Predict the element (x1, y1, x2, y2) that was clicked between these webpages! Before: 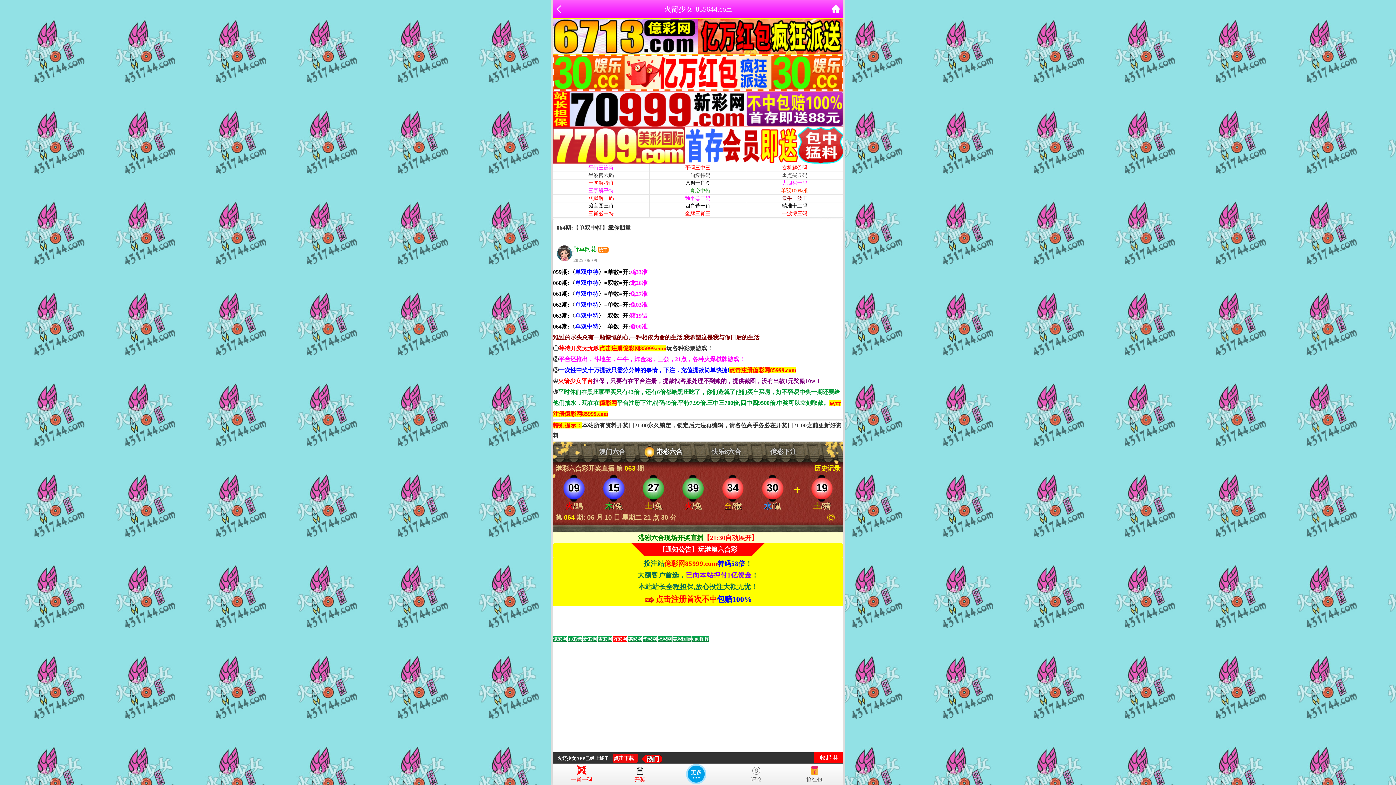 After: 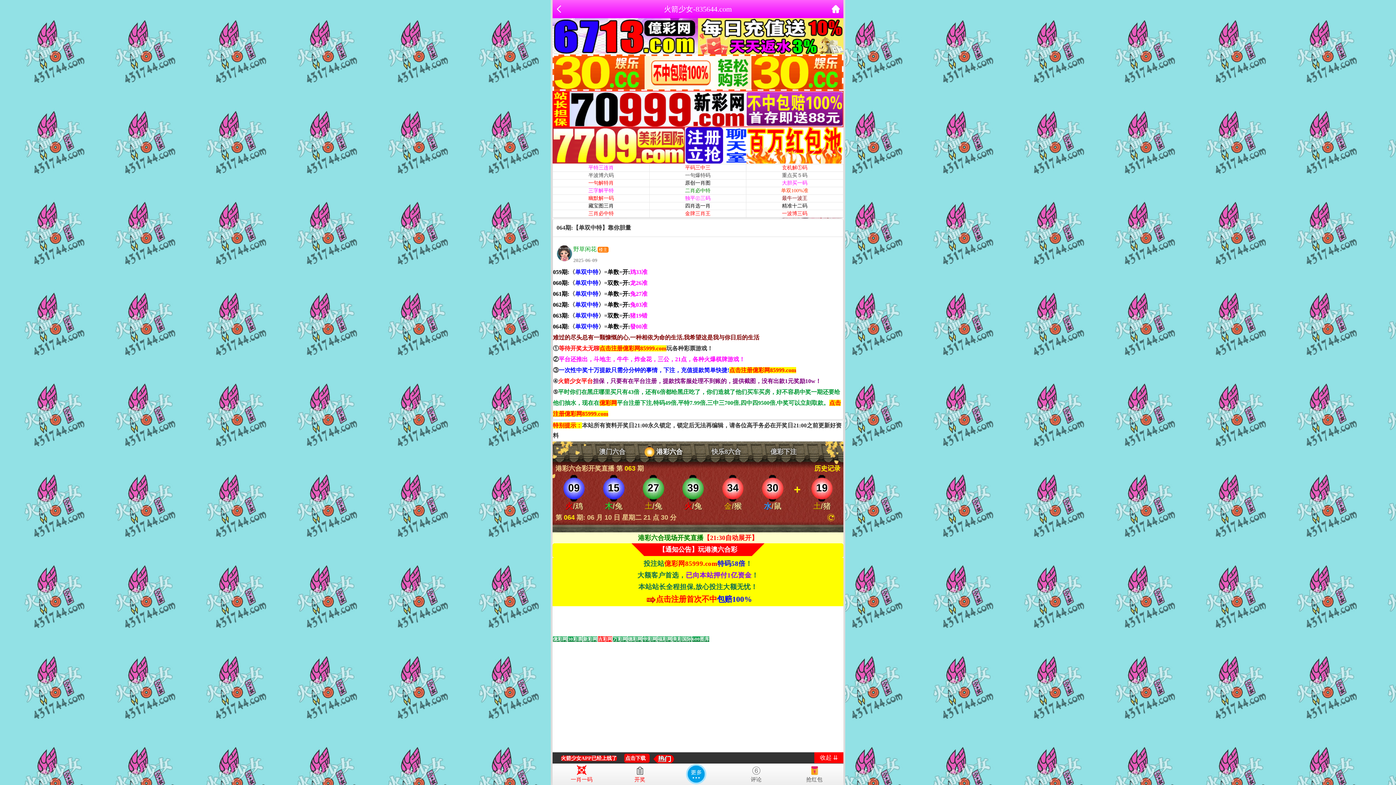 Action: label: 火箭少女APP已经上线了 bbox: (557, 756, 609, 761)